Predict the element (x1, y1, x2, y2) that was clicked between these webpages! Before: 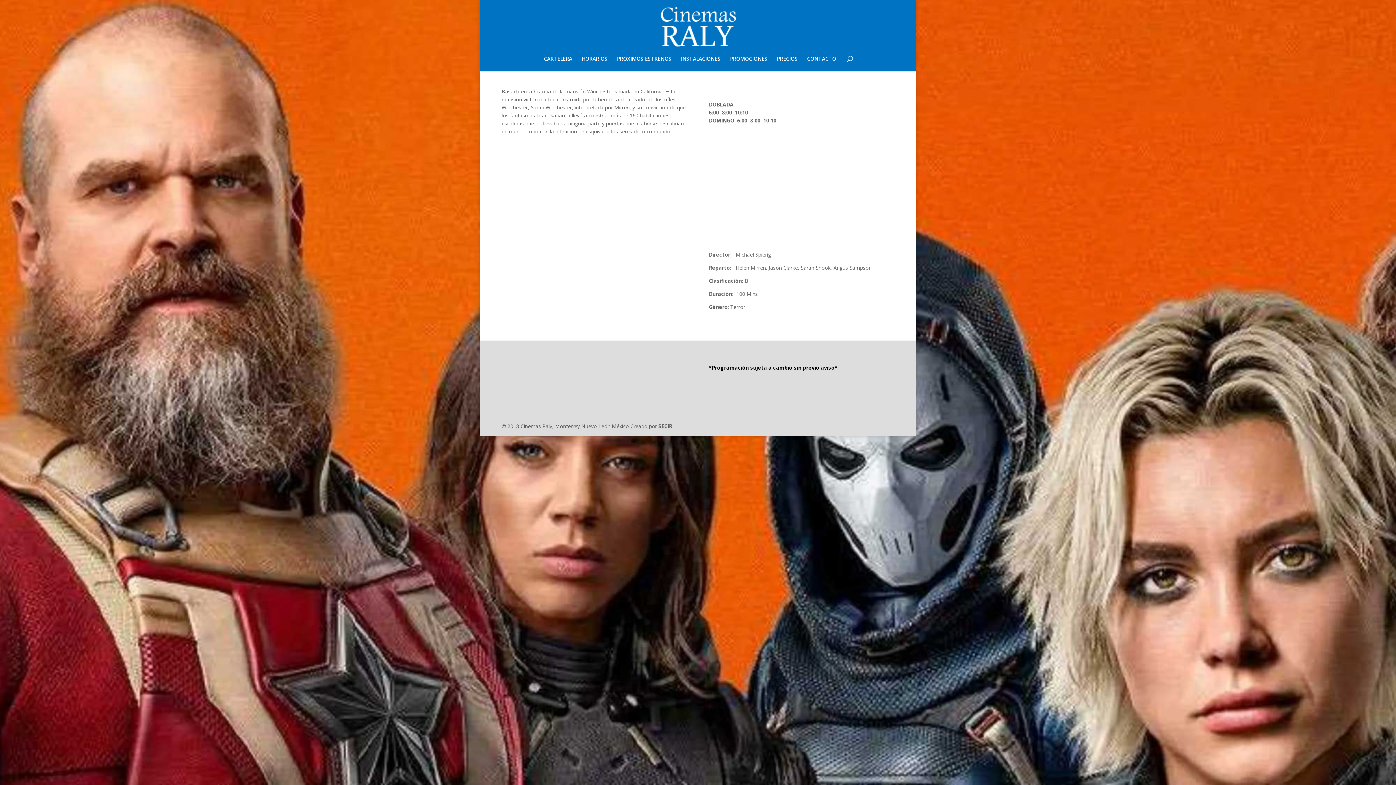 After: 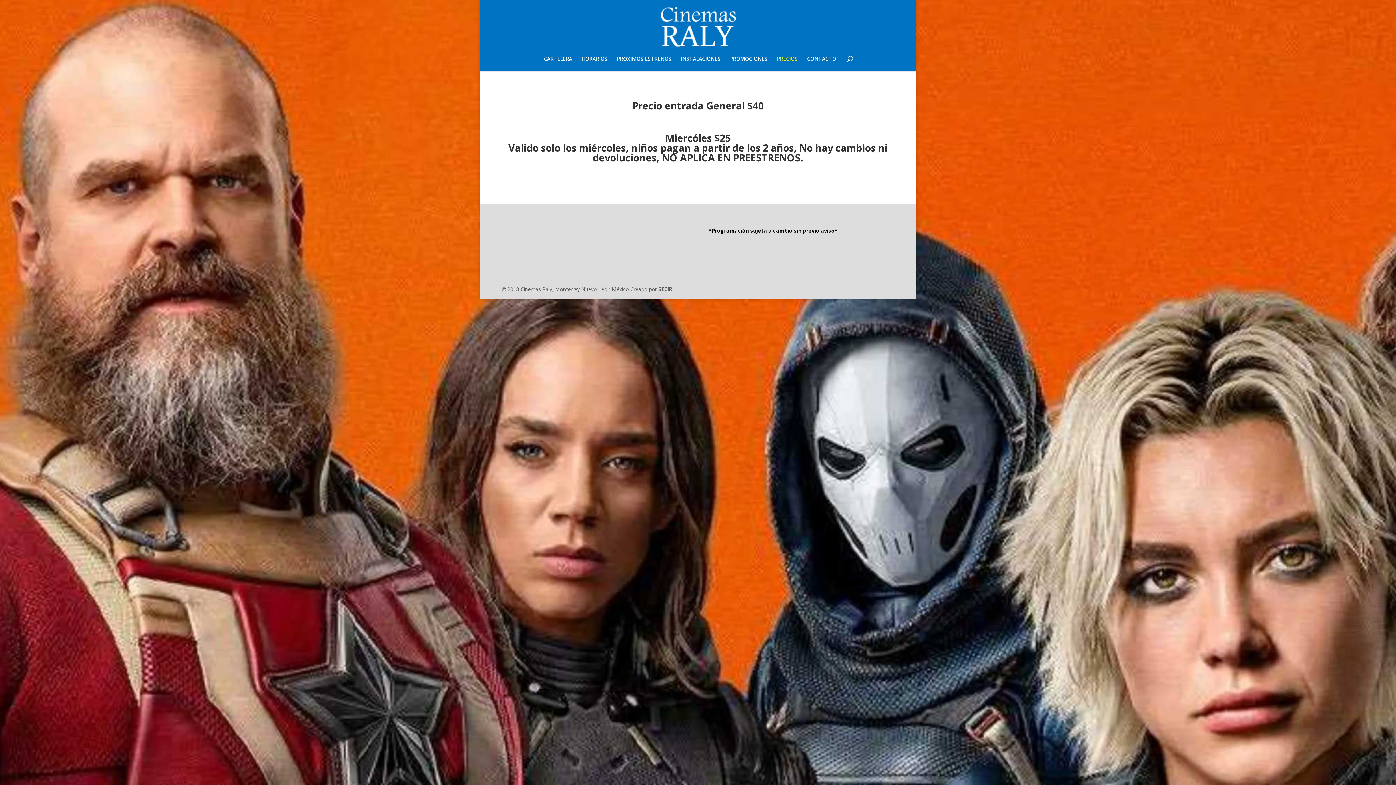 Action: label: PRECIOS bbox: (777, 56, 797, 71)